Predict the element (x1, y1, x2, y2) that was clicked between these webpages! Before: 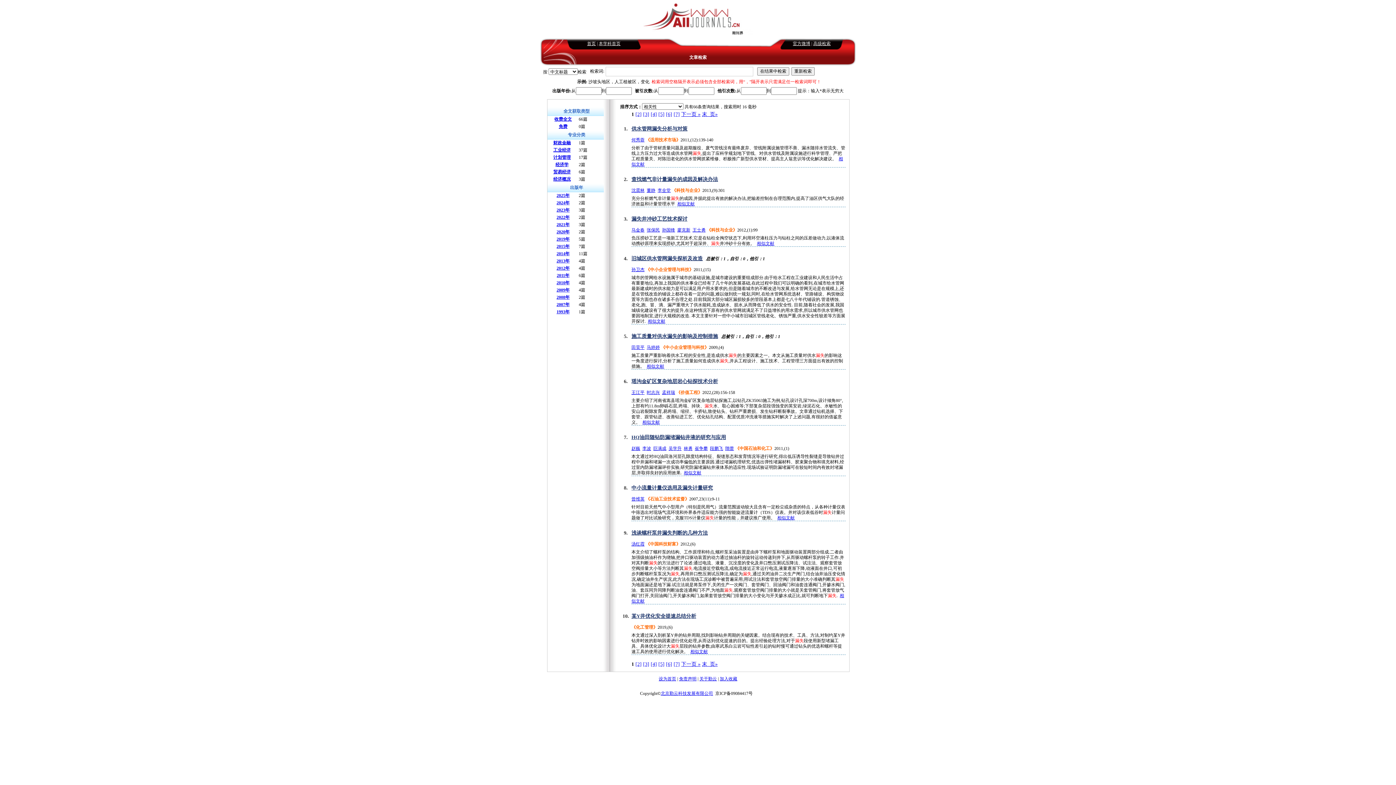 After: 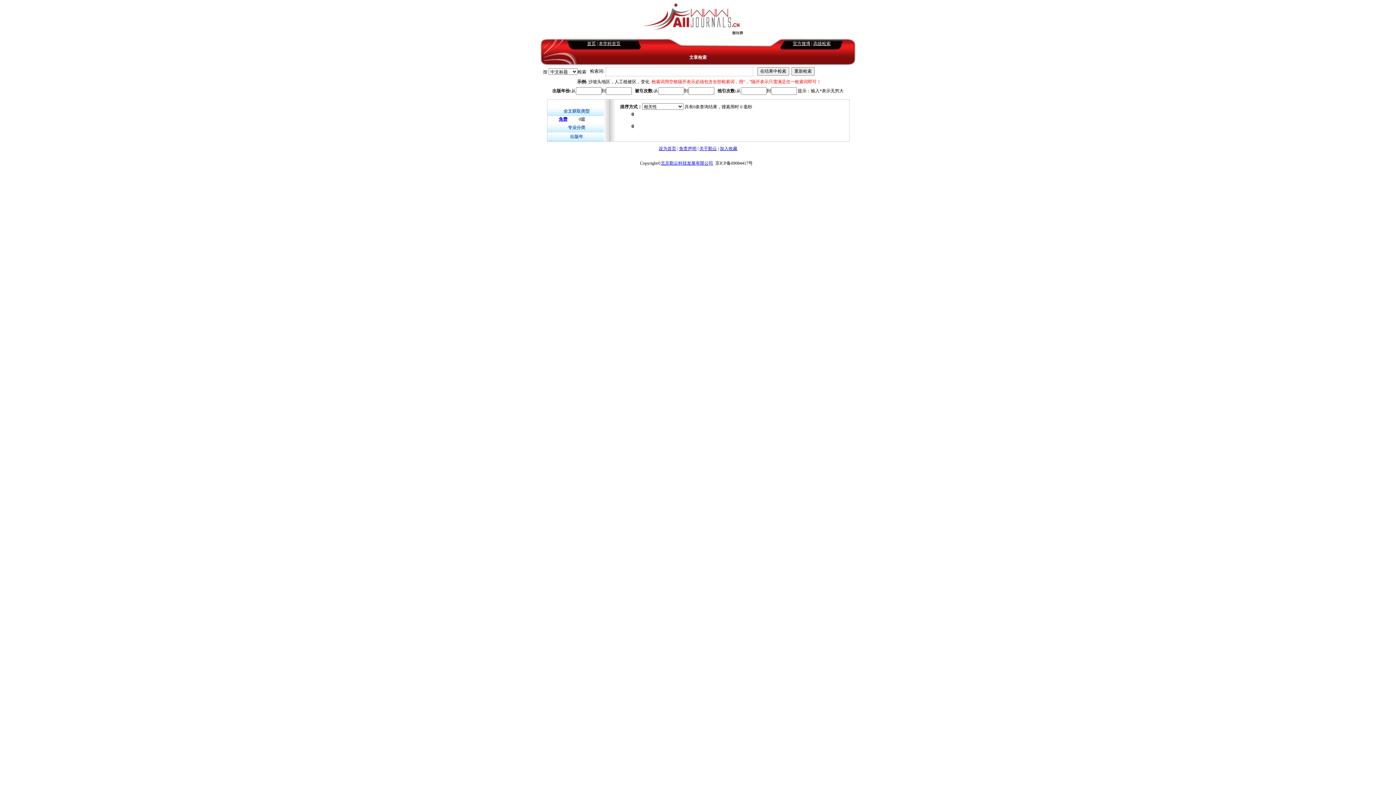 Action: label: 免费 bbox: (558, 124, 567, 129)